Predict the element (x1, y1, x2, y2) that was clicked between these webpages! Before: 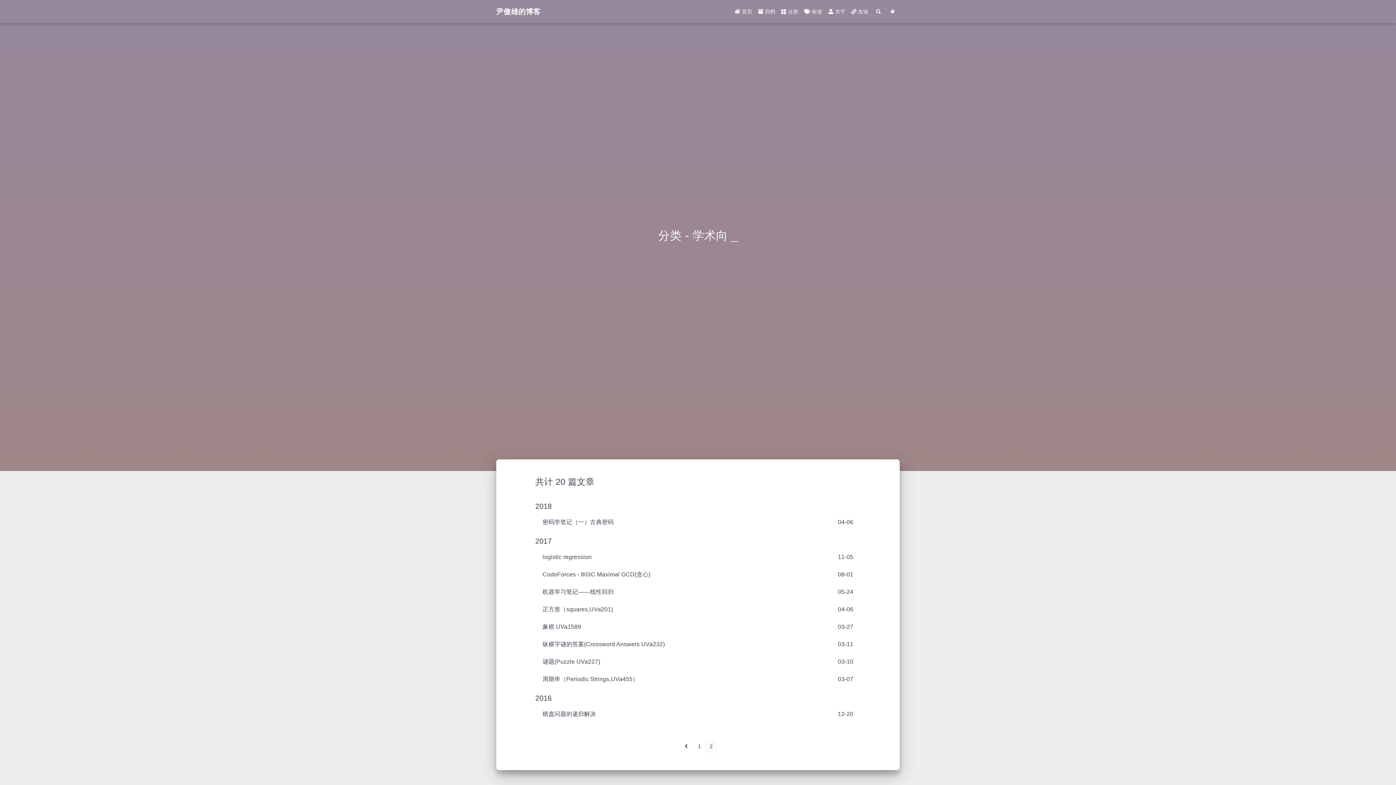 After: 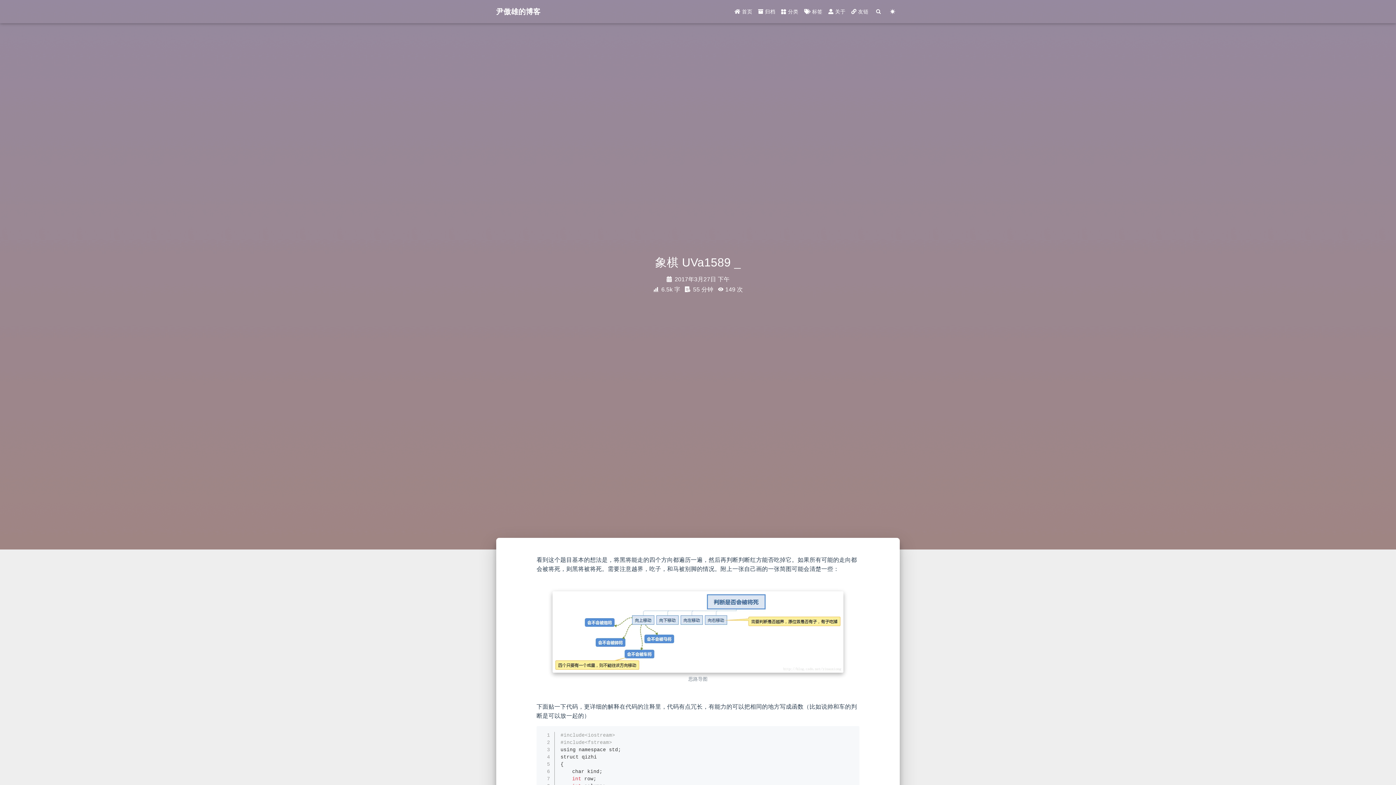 Action: label: 象棋 UVa1589
03-27 bbox: (535, 618, 860, 636)